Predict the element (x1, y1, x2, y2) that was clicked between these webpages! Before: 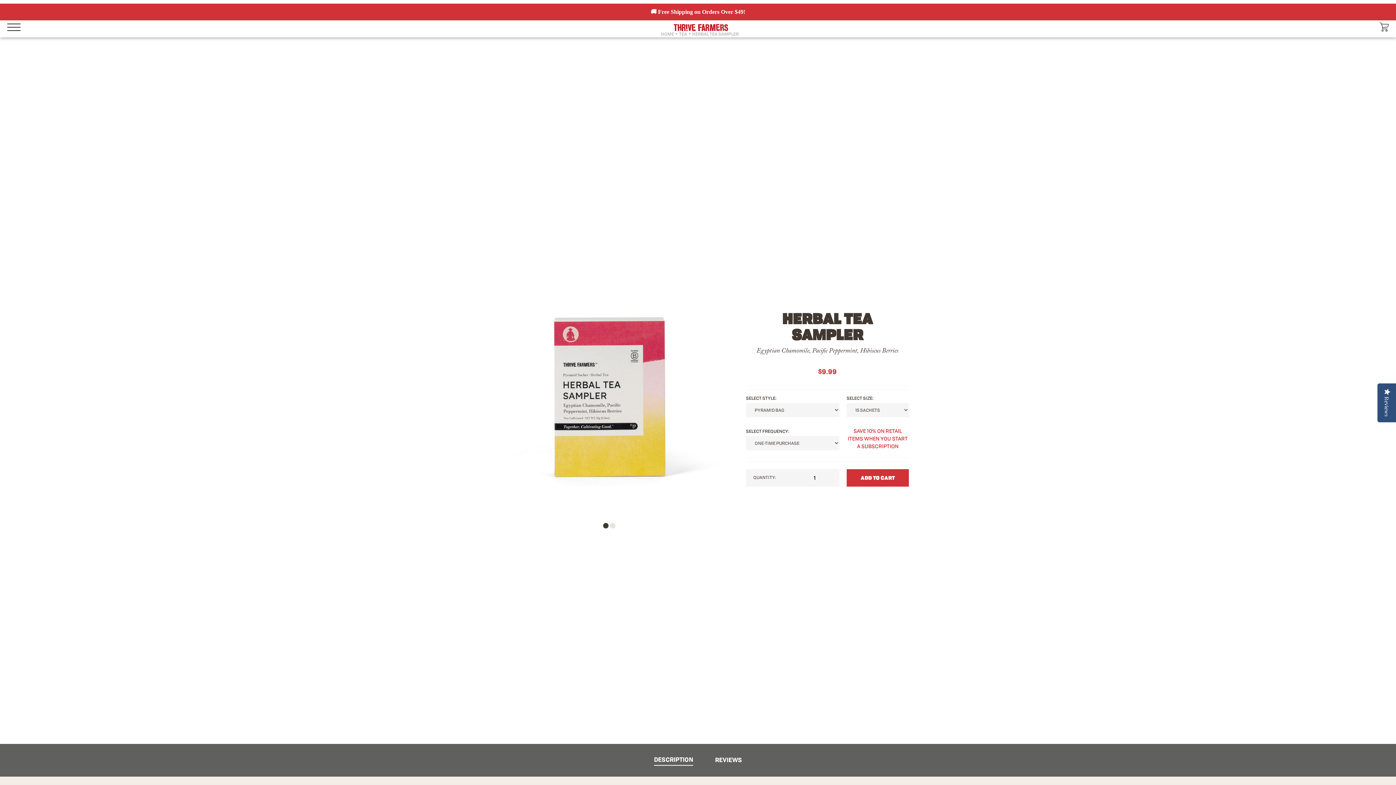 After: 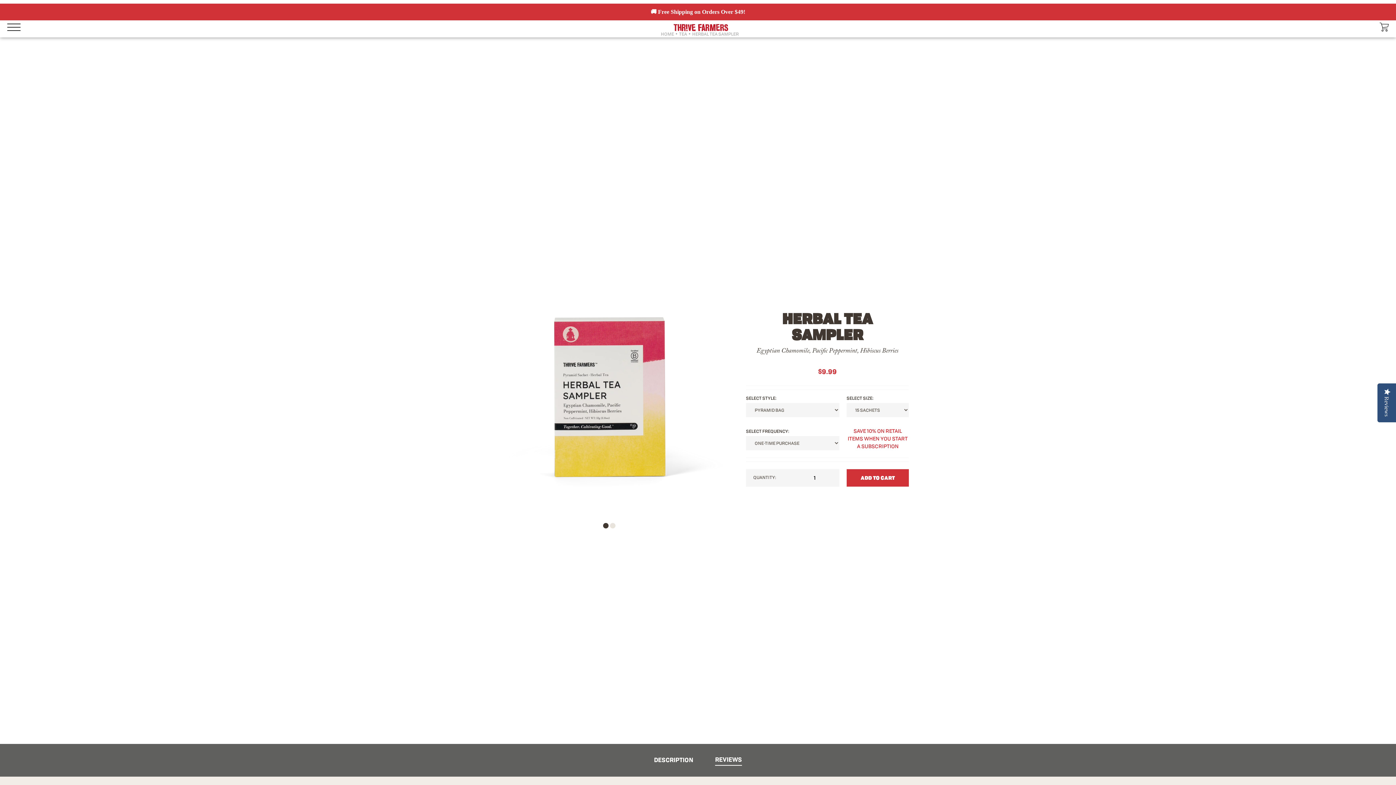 Action: bbox: (715, 755, 742, 765) label: REVIEWS